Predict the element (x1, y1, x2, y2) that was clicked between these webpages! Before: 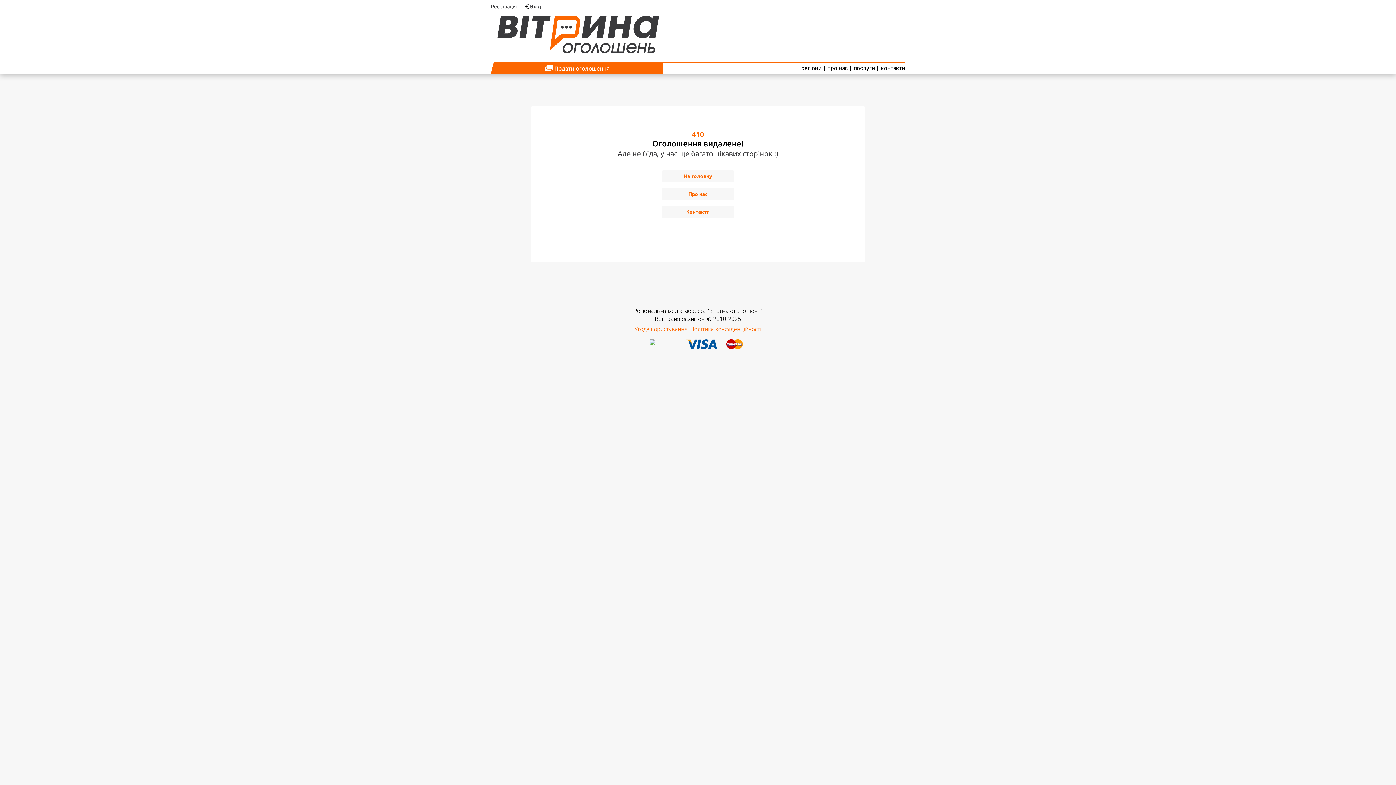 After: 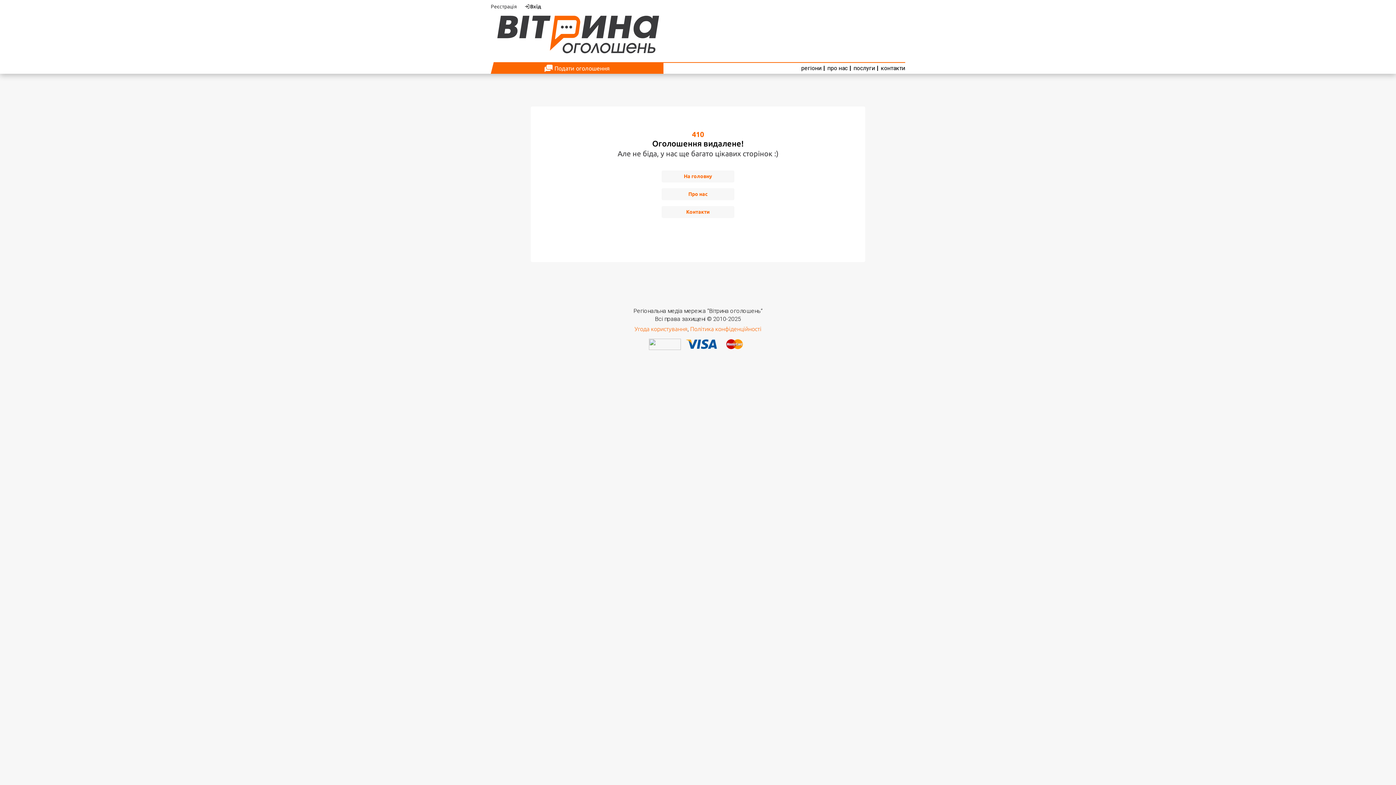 Action: label:   bbox: (649, 340, 682, 347)